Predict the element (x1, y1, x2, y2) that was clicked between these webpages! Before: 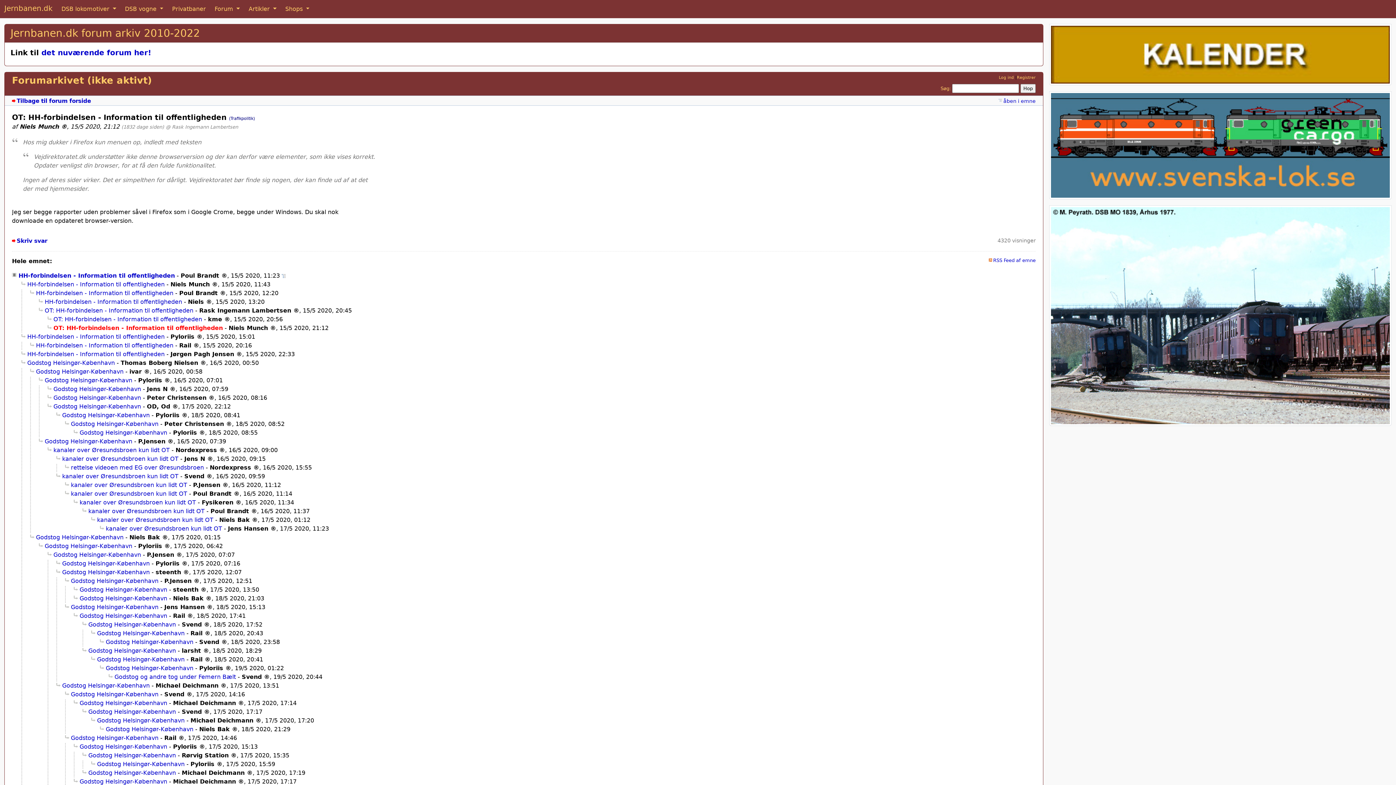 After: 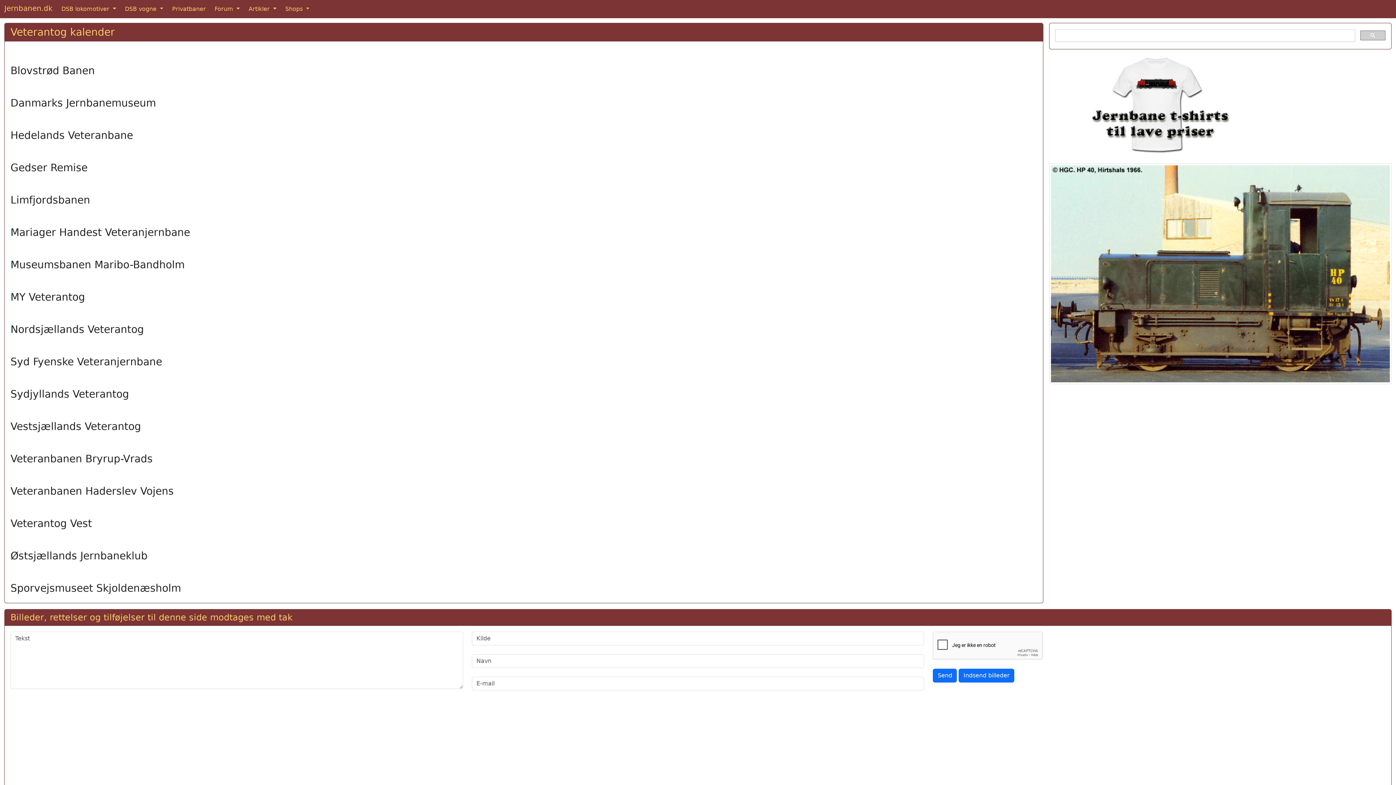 Action: bbox: (1049, 53, 1392, 60)